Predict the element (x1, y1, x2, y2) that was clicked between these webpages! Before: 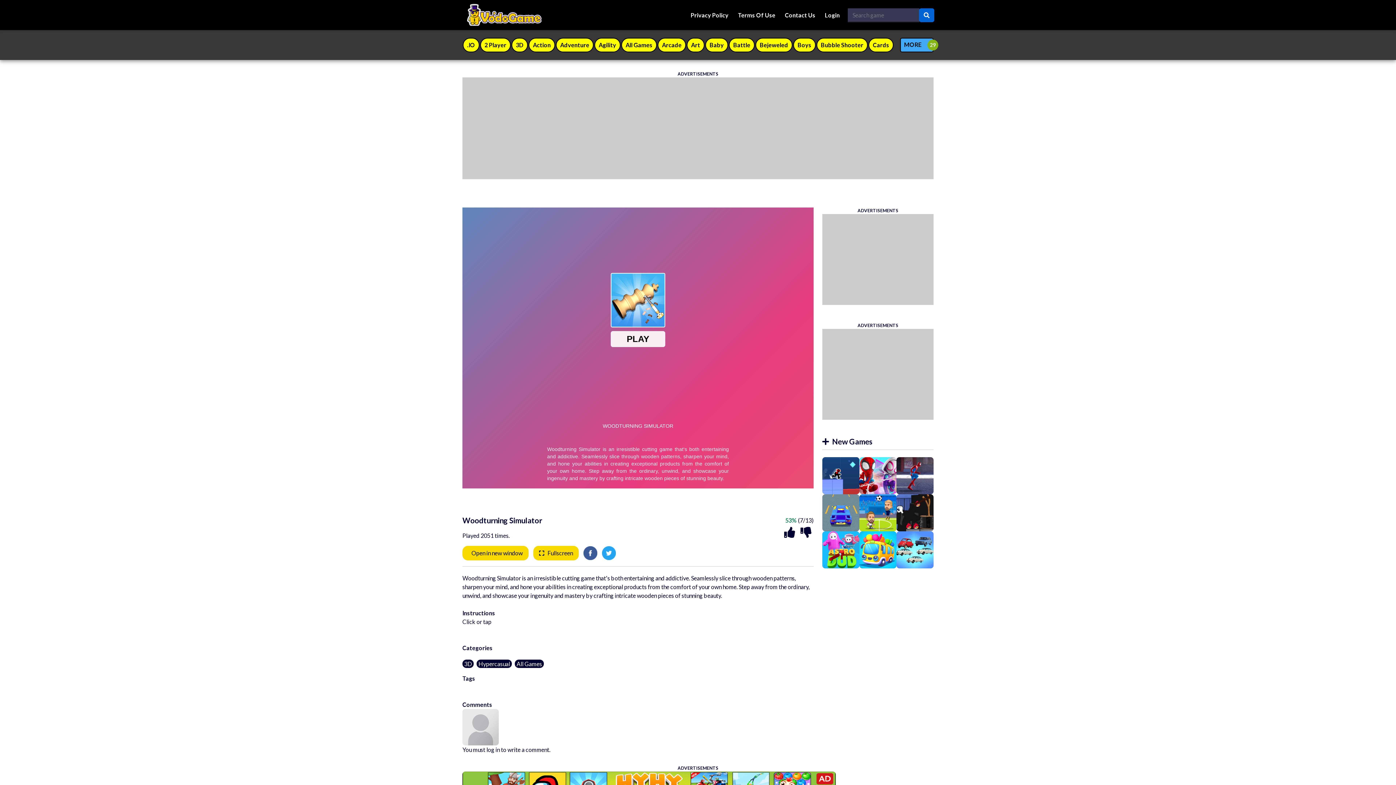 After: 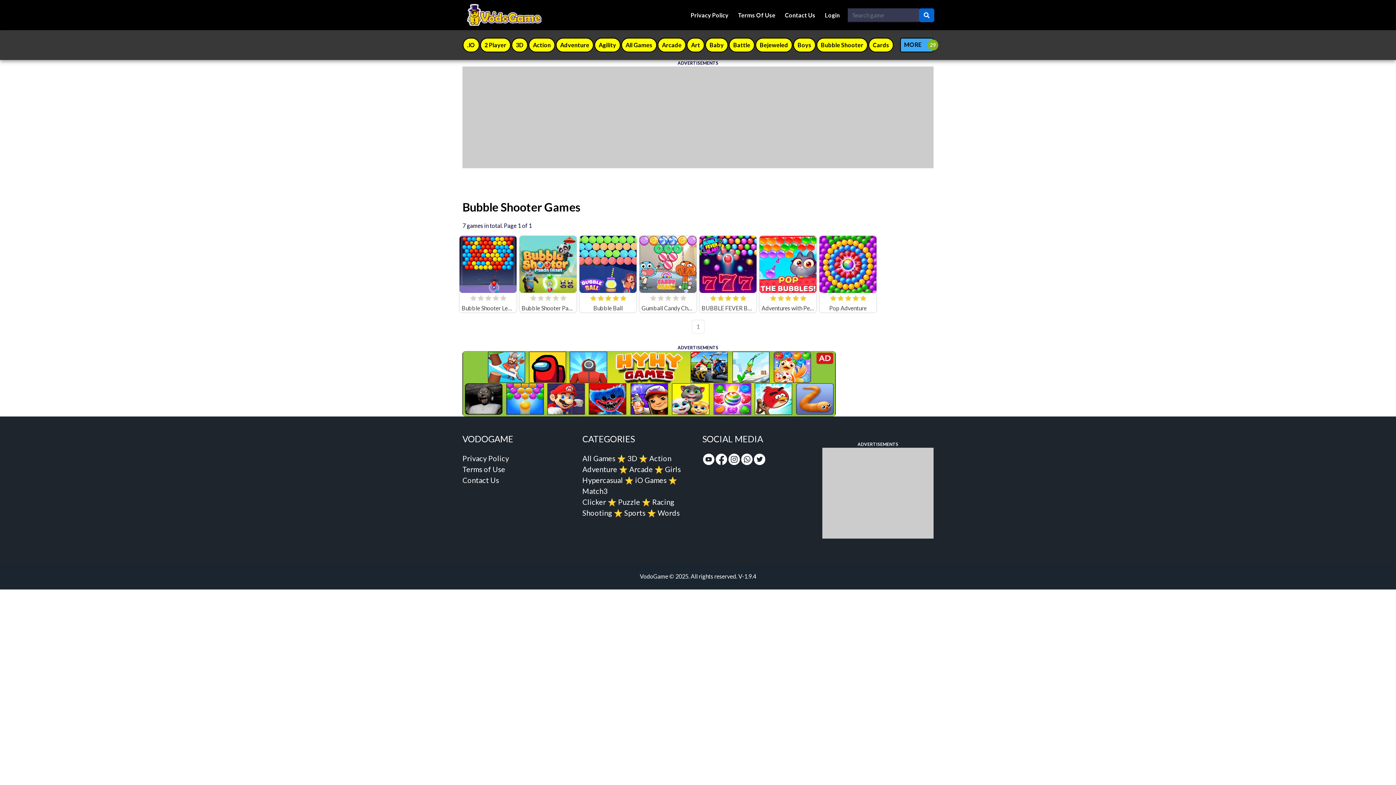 Action: label: Bubble Shooter bbox: (816, 37, 868, 52)